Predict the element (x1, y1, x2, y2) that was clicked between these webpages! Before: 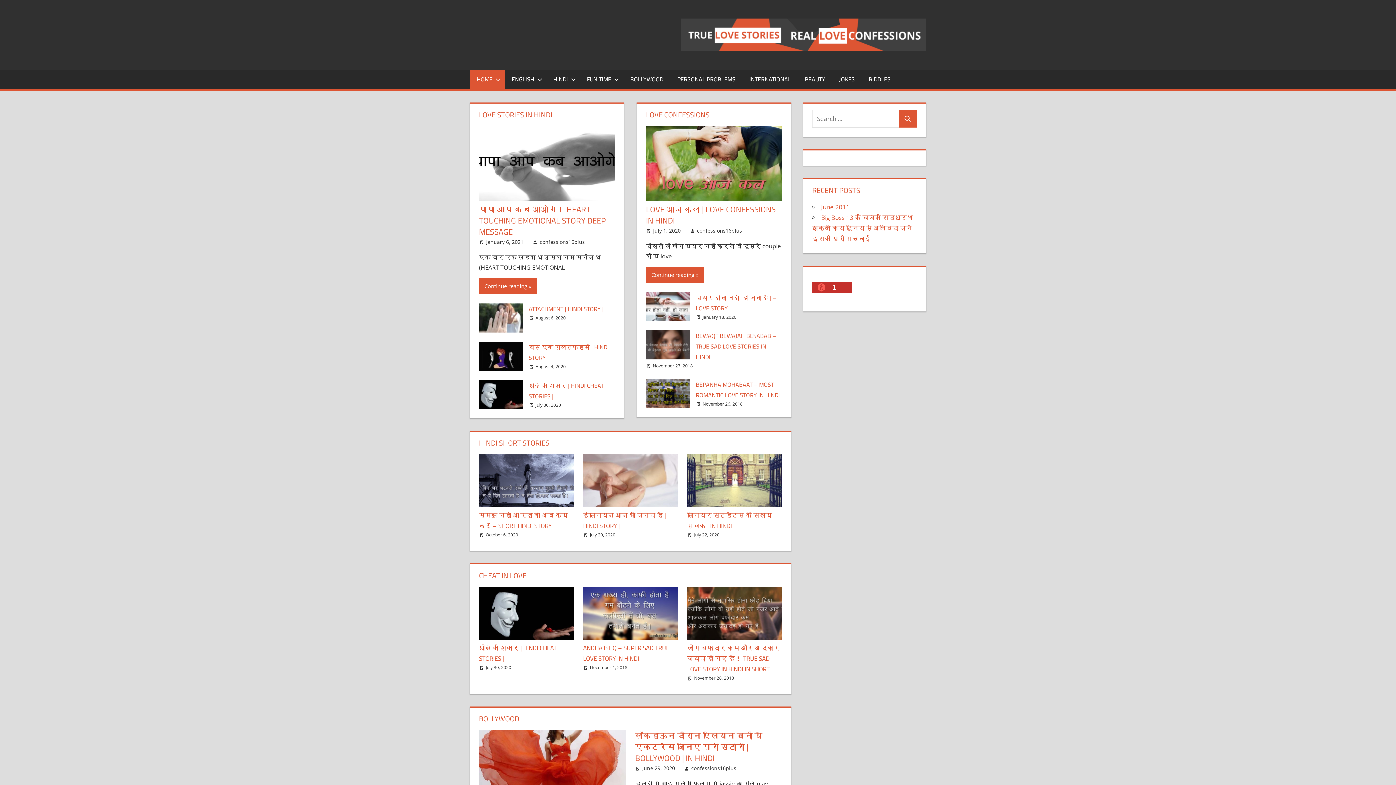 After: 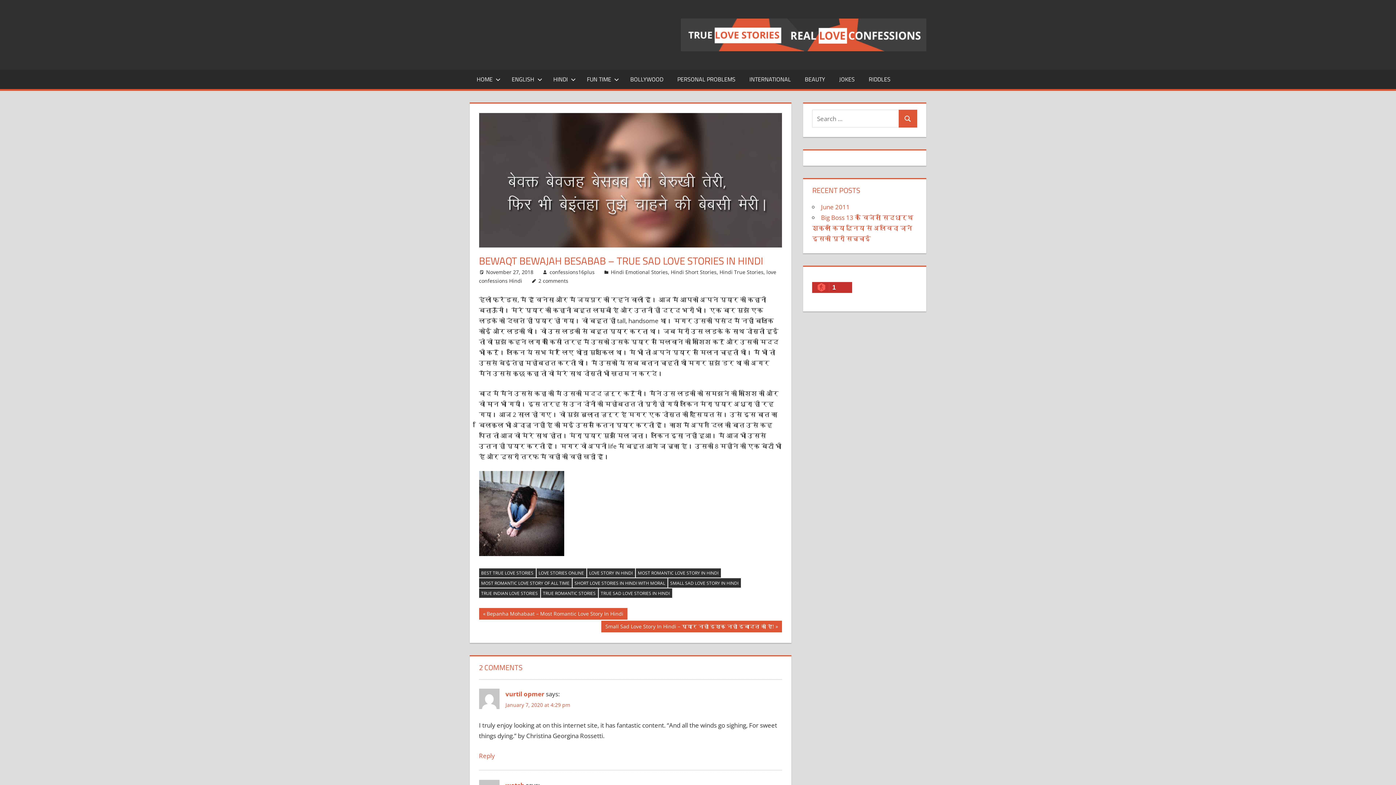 Action: bbox: (695, 331, 776, 361) label: BEWAQT BEWAJAH BESABAB – TRUE SAD LOVE STORIES IN HINDI